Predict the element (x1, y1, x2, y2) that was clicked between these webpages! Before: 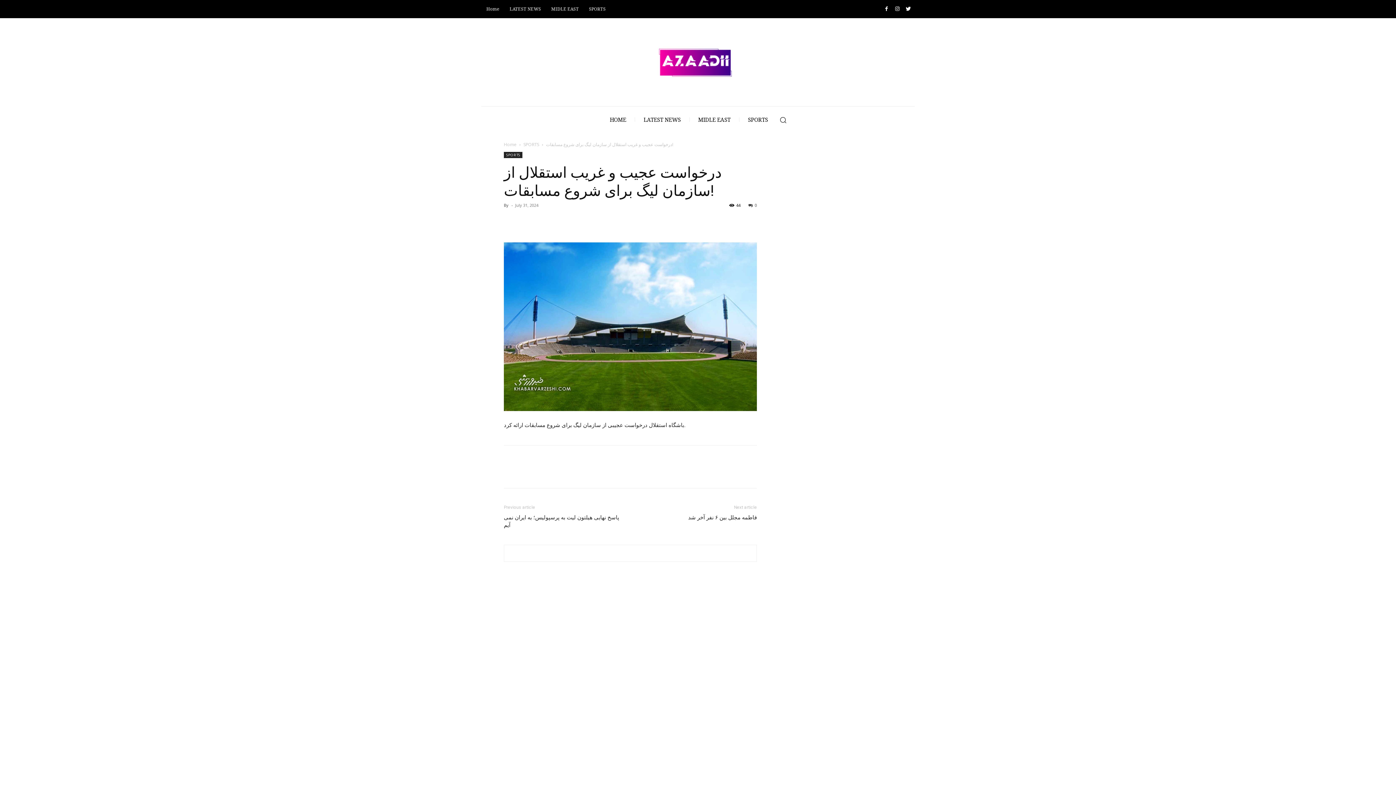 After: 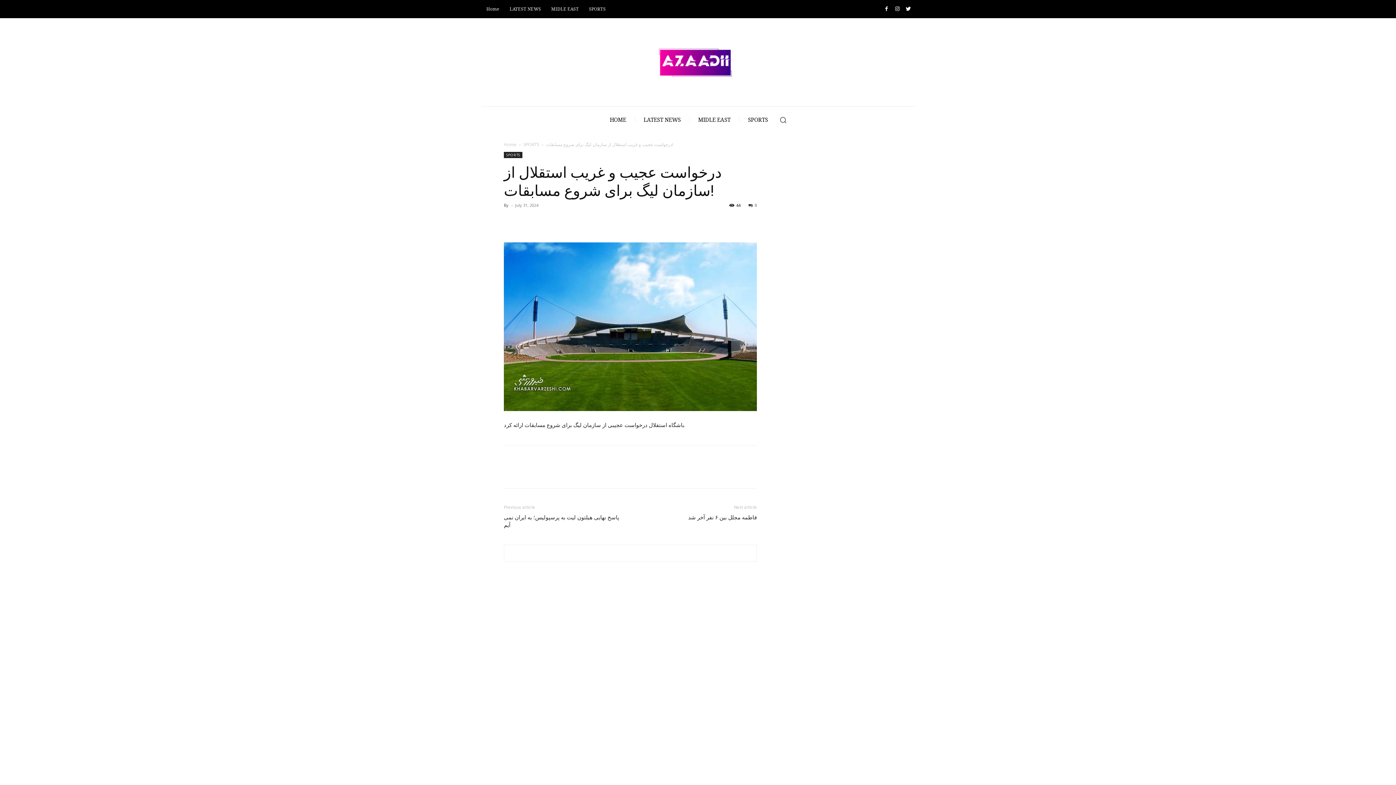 Action: bbox: (748, 202, 757, 208) label: 0